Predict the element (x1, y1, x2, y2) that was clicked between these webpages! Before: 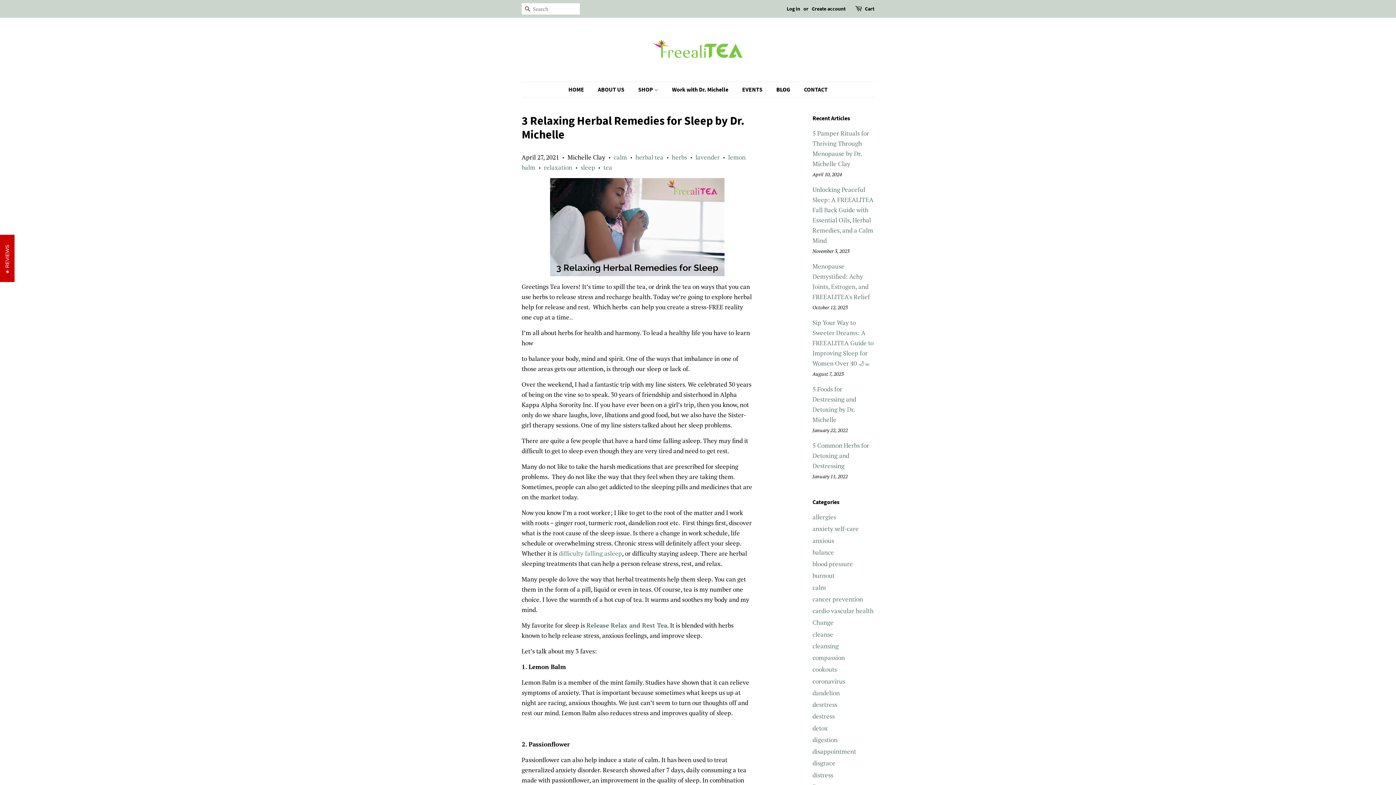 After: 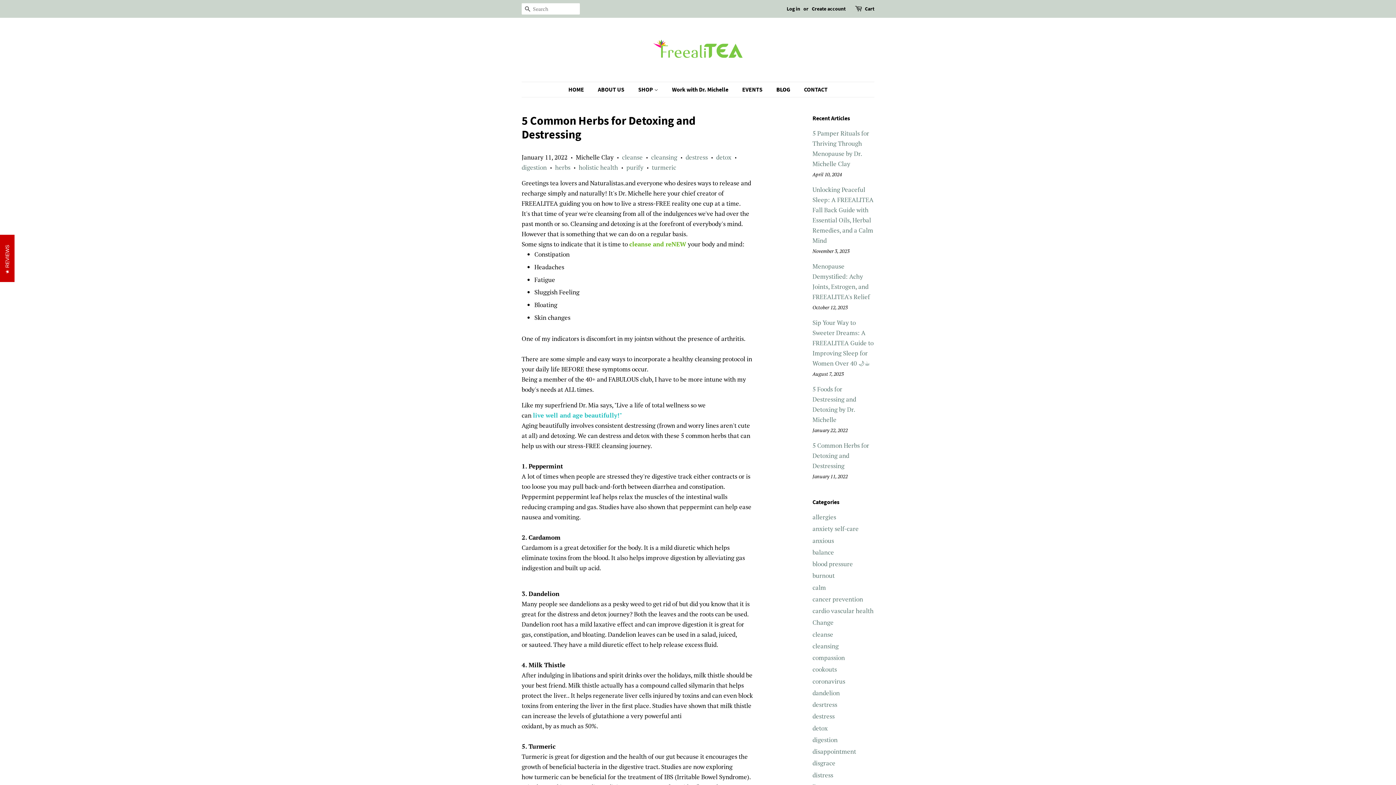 Action: bbox: (812, 441, 869, 470) label: 5 Common Herbs for Detoxing and Destressing